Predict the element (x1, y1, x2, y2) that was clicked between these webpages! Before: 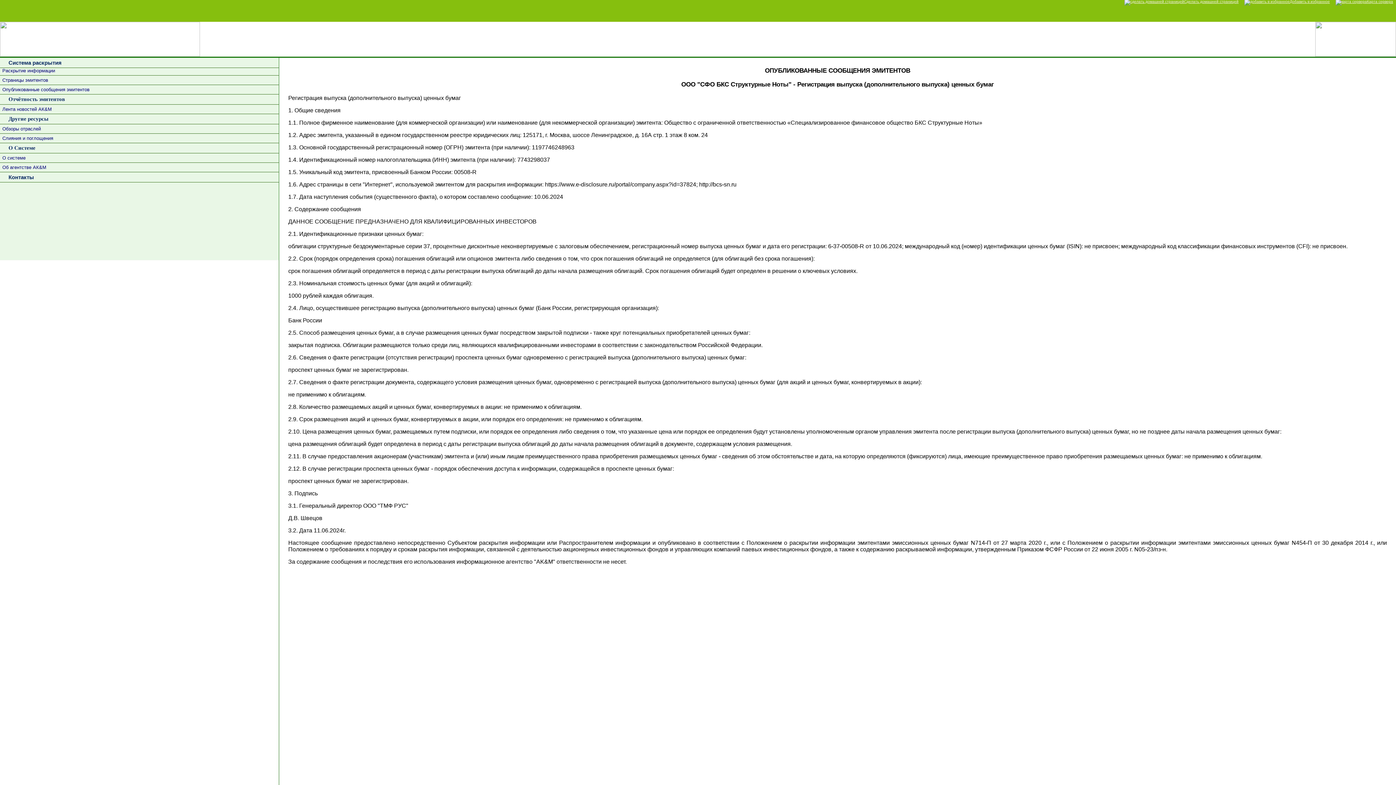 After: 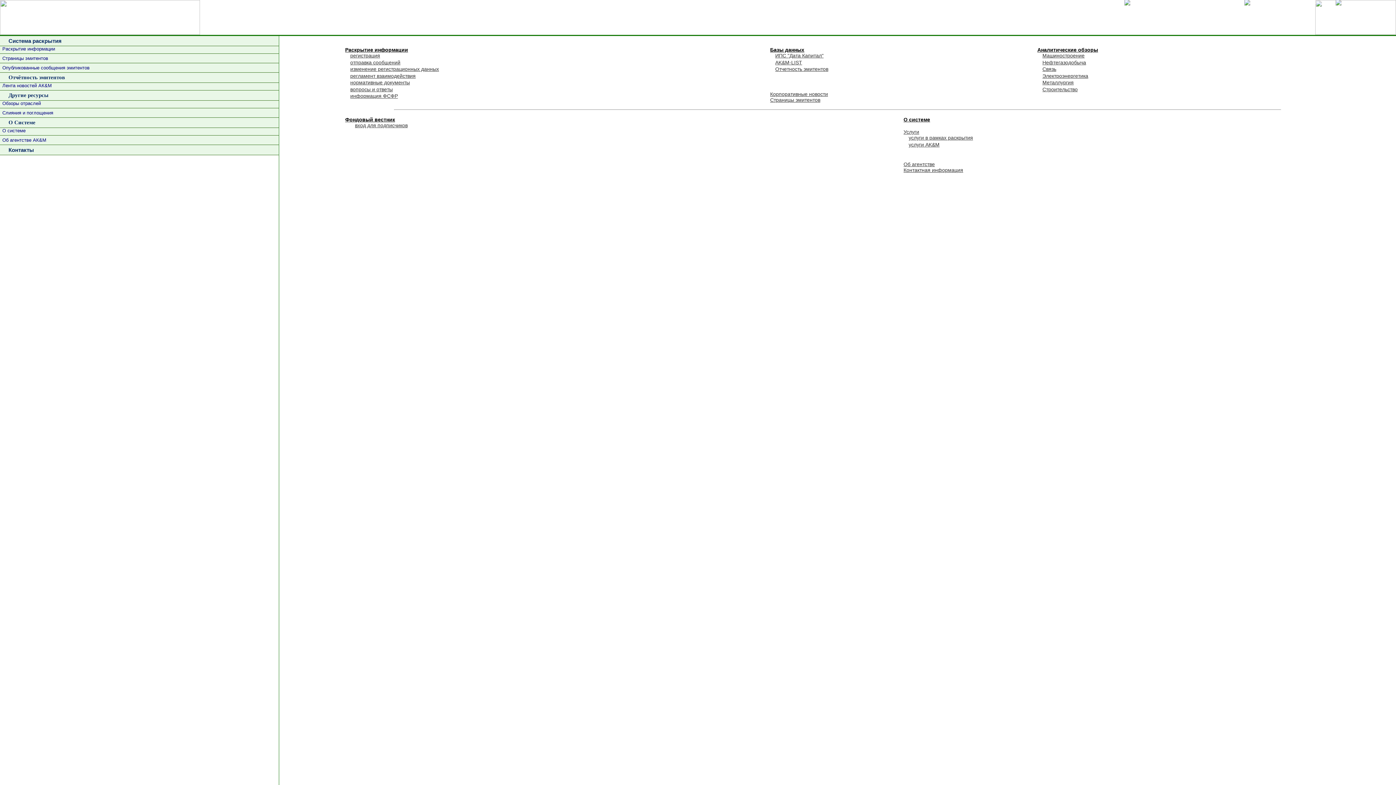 Action: label: Карта сервера bbox: (1336, 0, 1393, 3)